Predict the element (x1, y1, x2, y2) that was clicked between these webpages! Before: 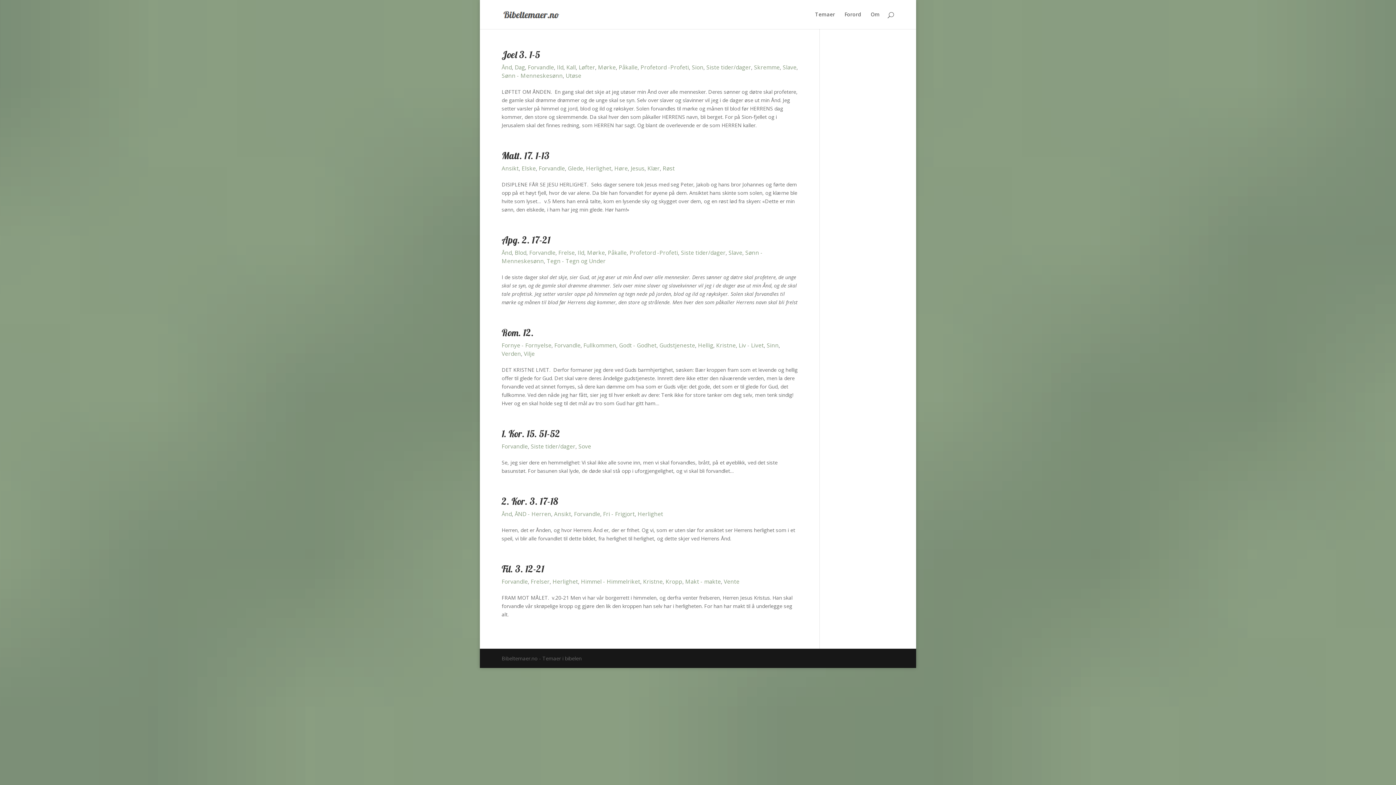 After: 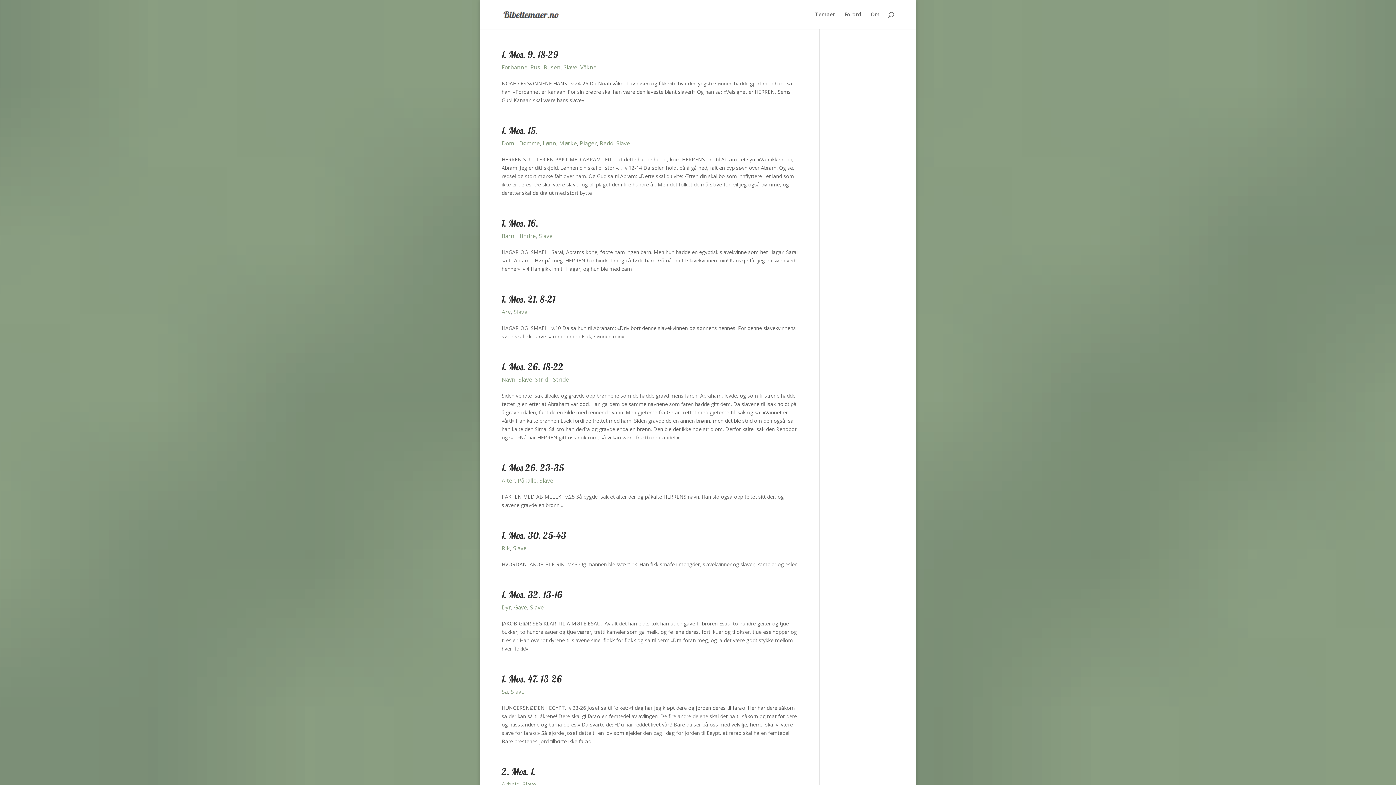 Action: bbox: (782, 61, 796, 71) label: Slave